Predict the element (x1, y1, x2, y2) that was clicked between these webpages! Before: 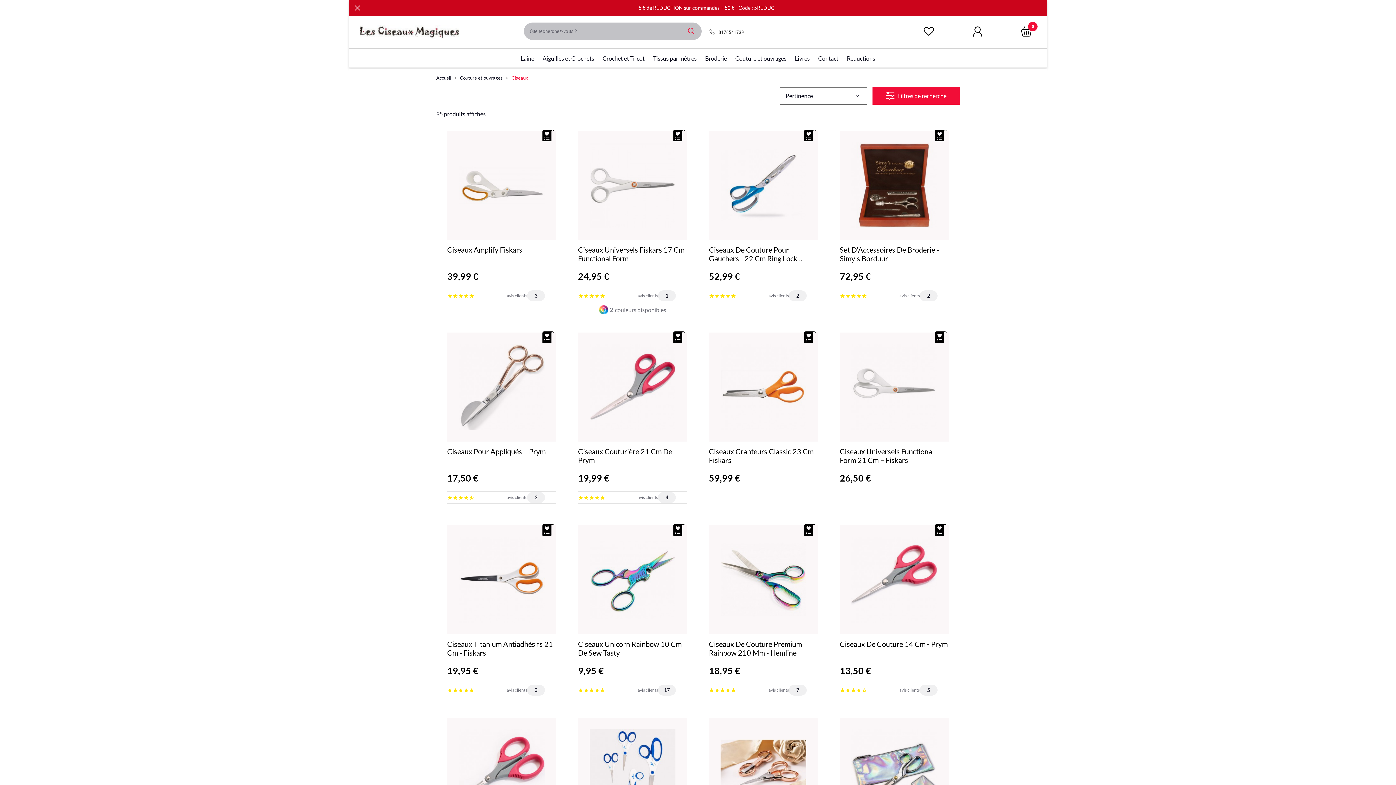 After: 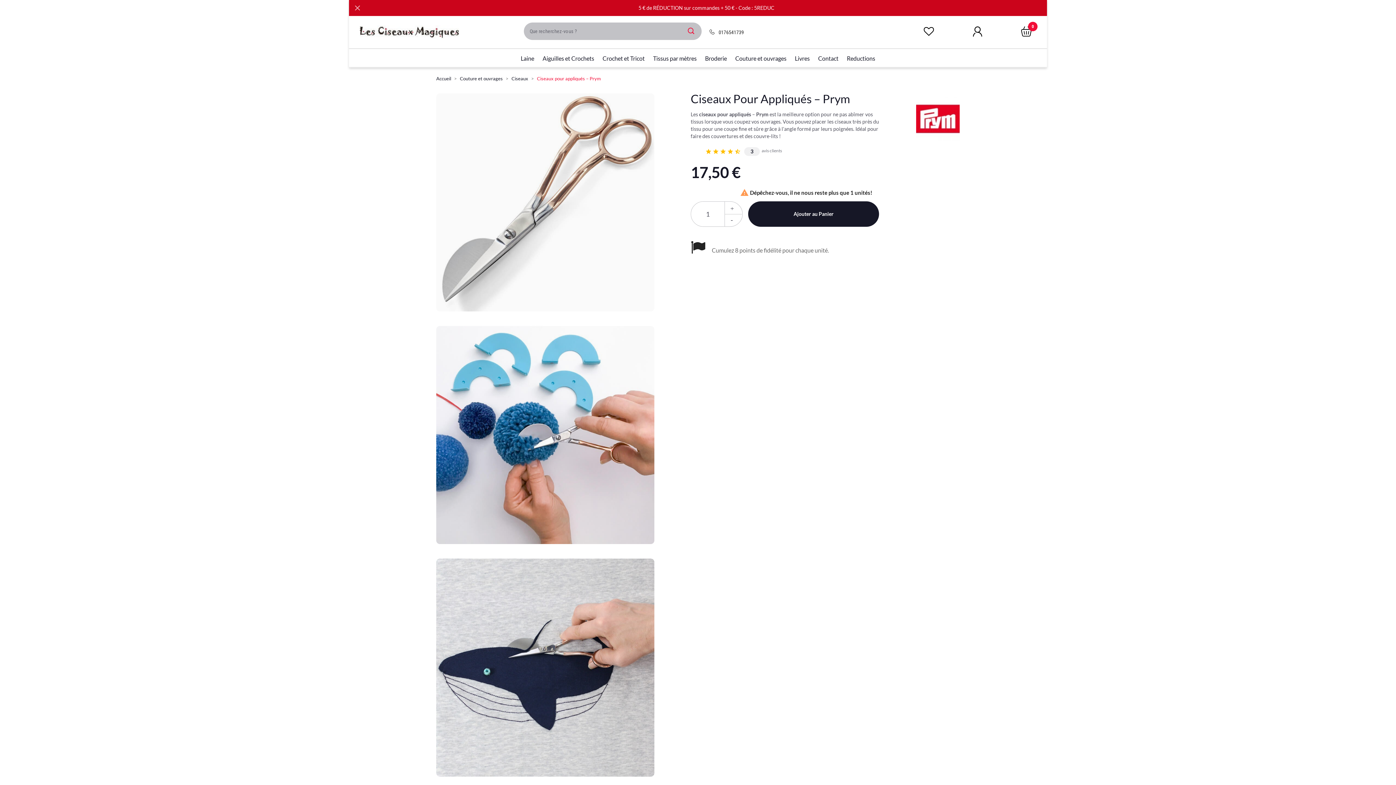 Action: label: Ciseaux Pour Appliqués – Prym bbox: (447, 447, 556, 456)